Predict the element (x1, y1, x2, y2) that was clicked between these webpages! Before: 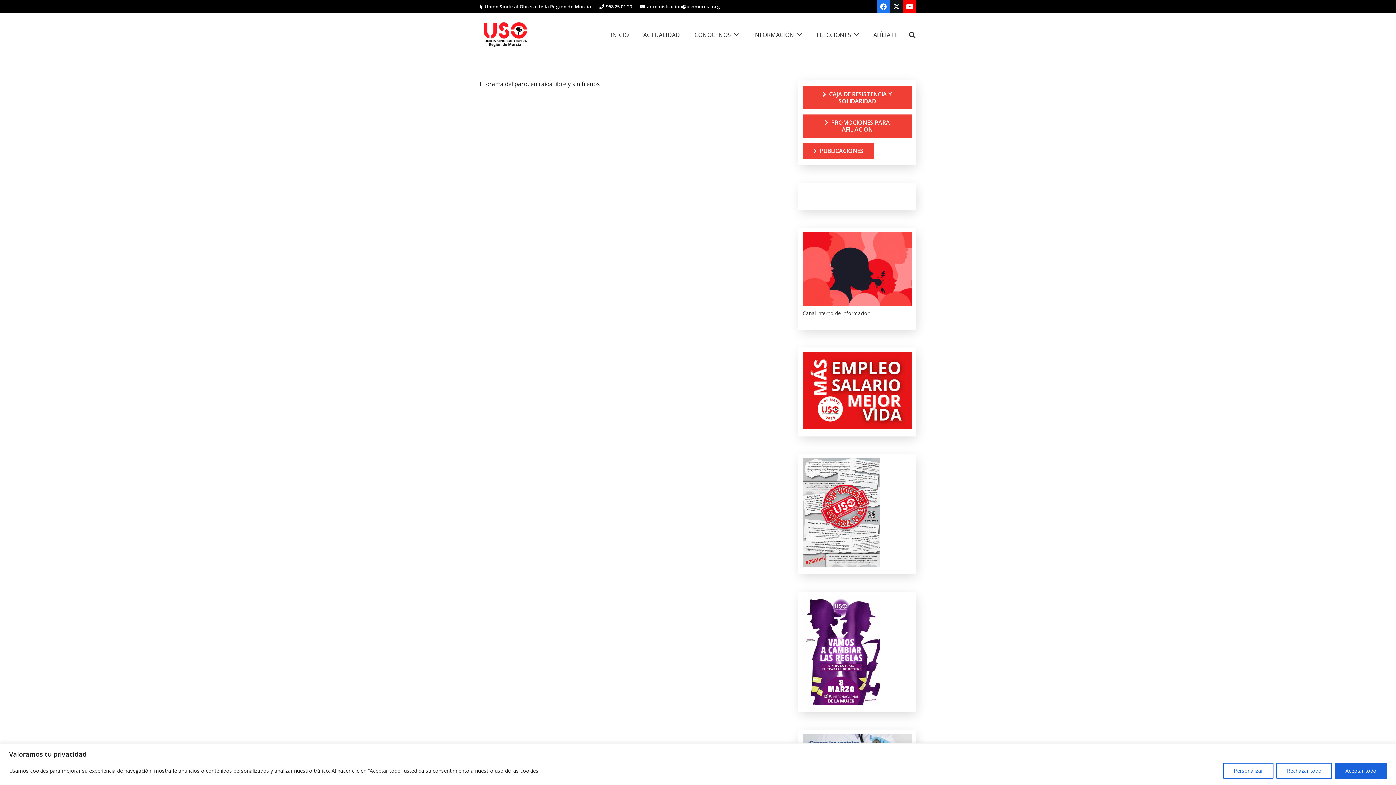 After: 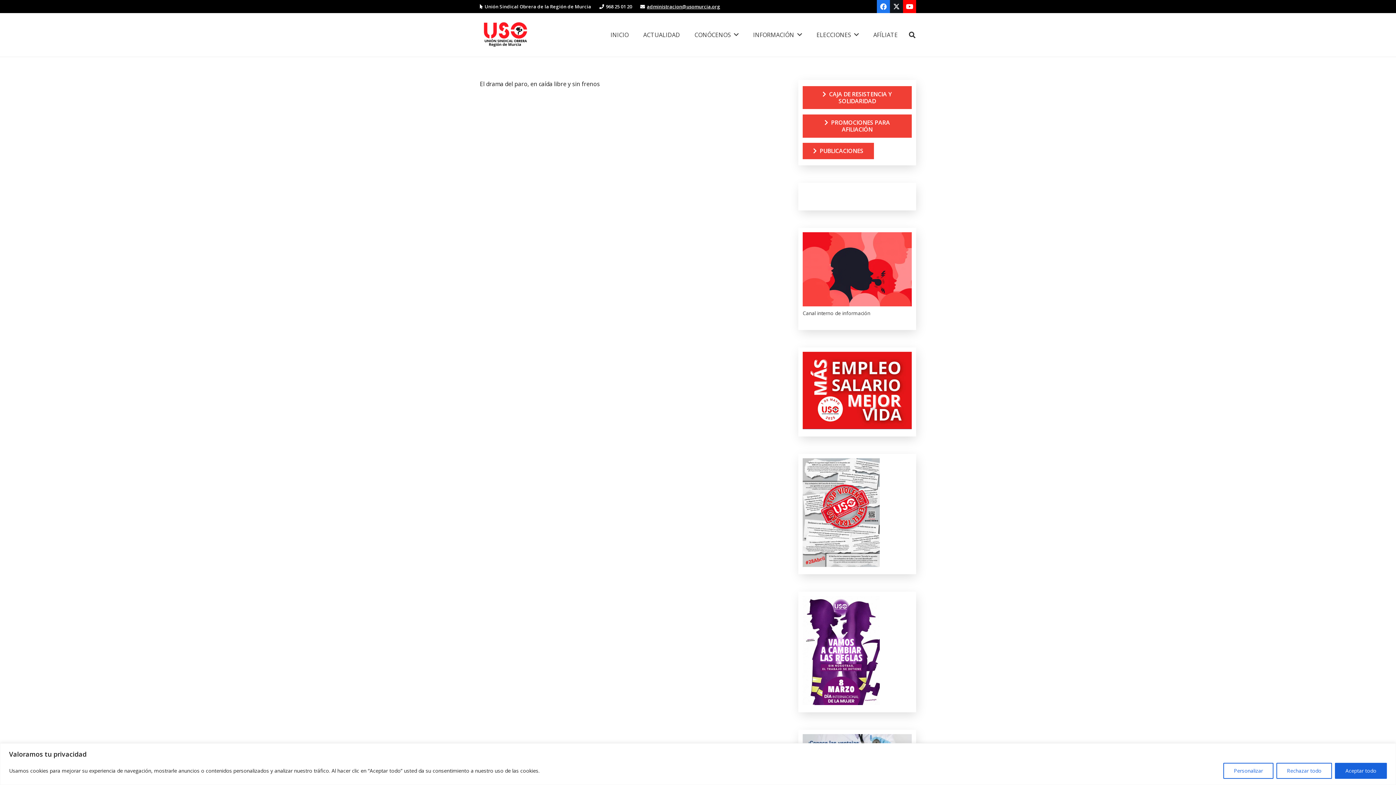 Action: label: administracion@usomurcia.org bbox: (640, 3, 720, 9)